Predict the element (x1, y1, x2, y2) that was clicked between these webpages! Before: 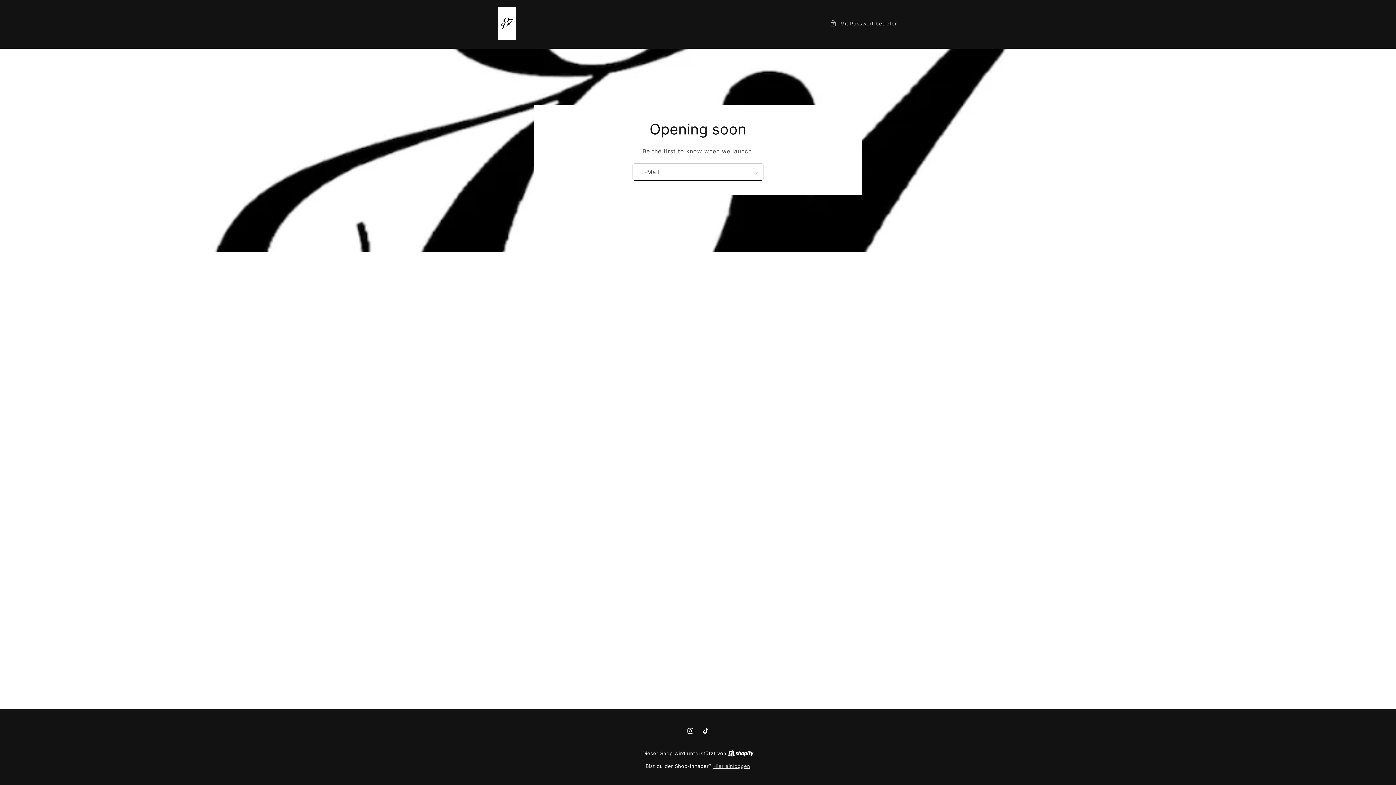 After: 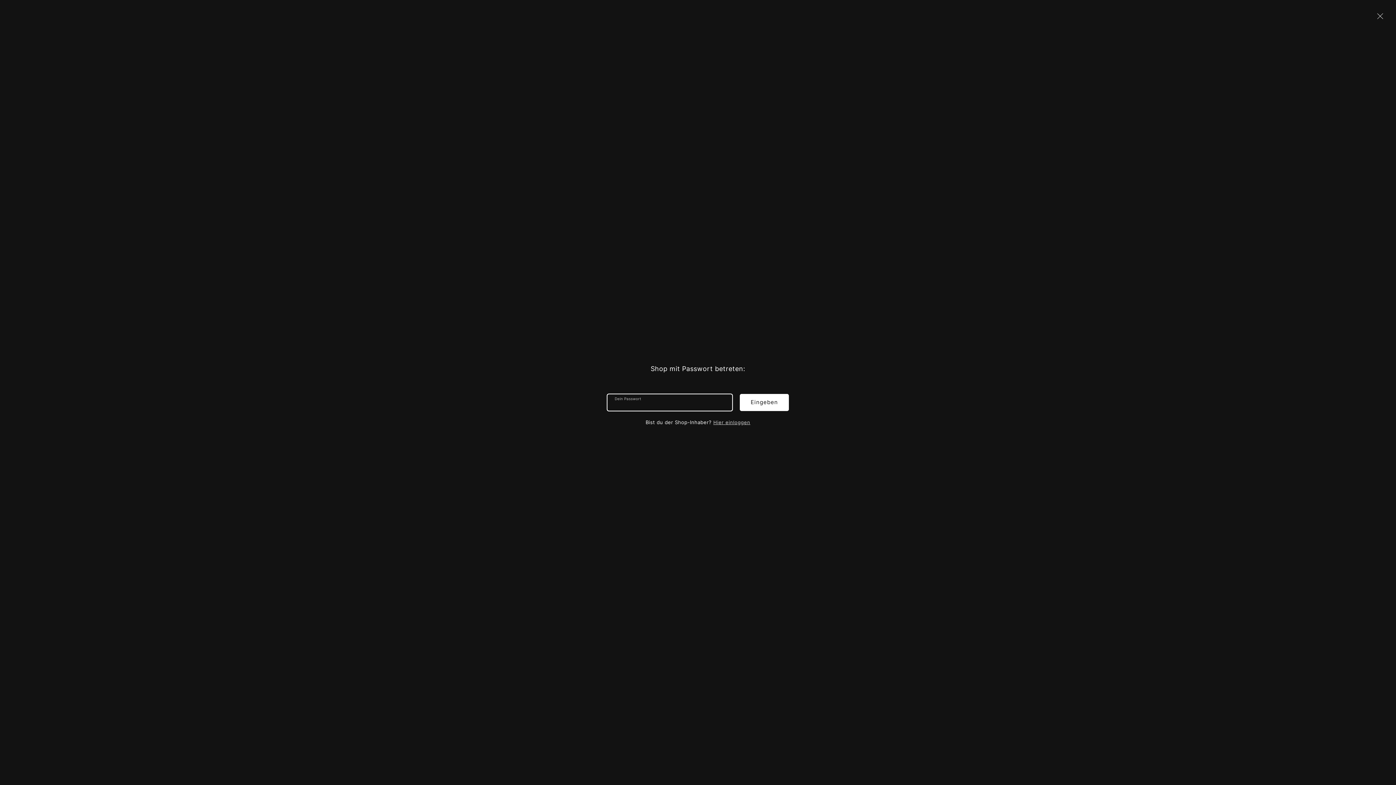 Action: label: Mit Passwort betreten bbox: (830, 18, 898, 27)